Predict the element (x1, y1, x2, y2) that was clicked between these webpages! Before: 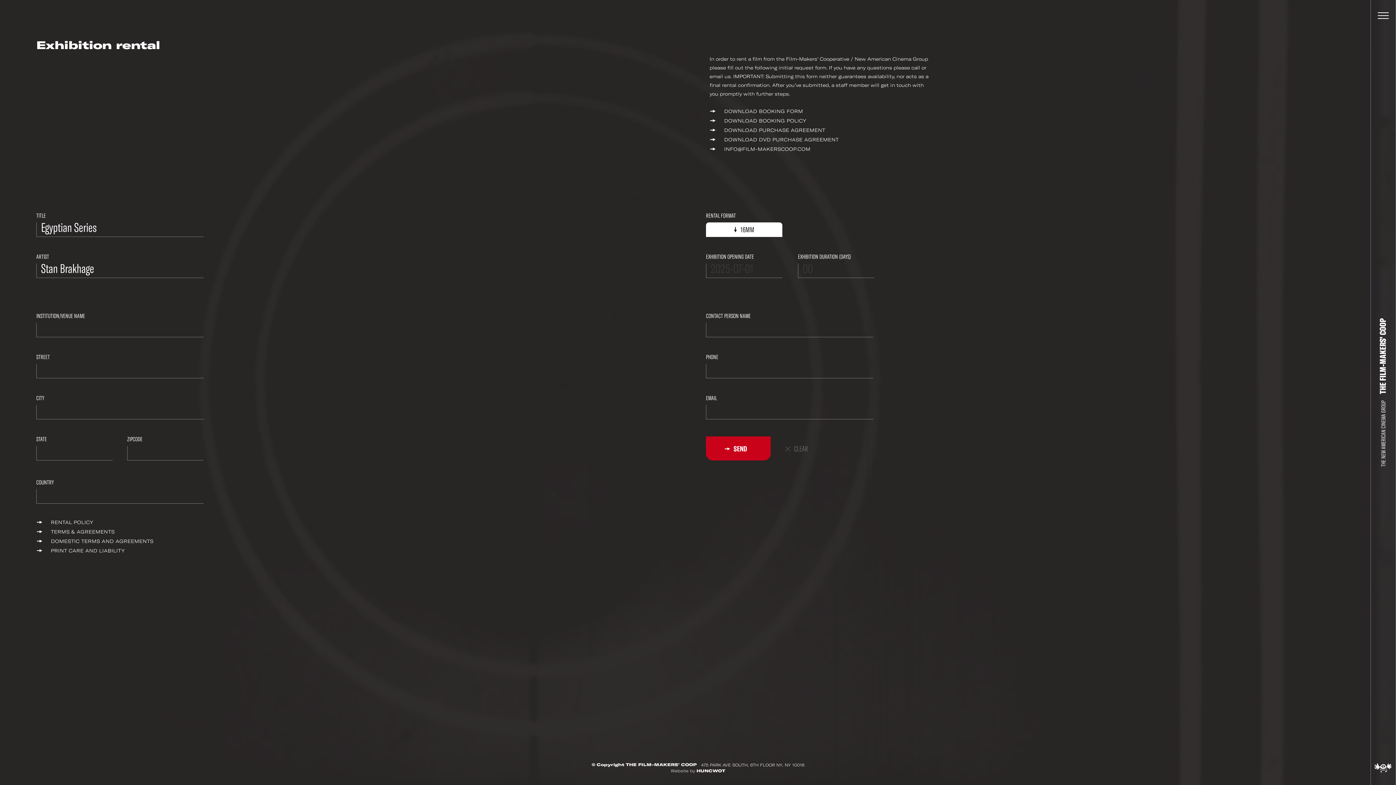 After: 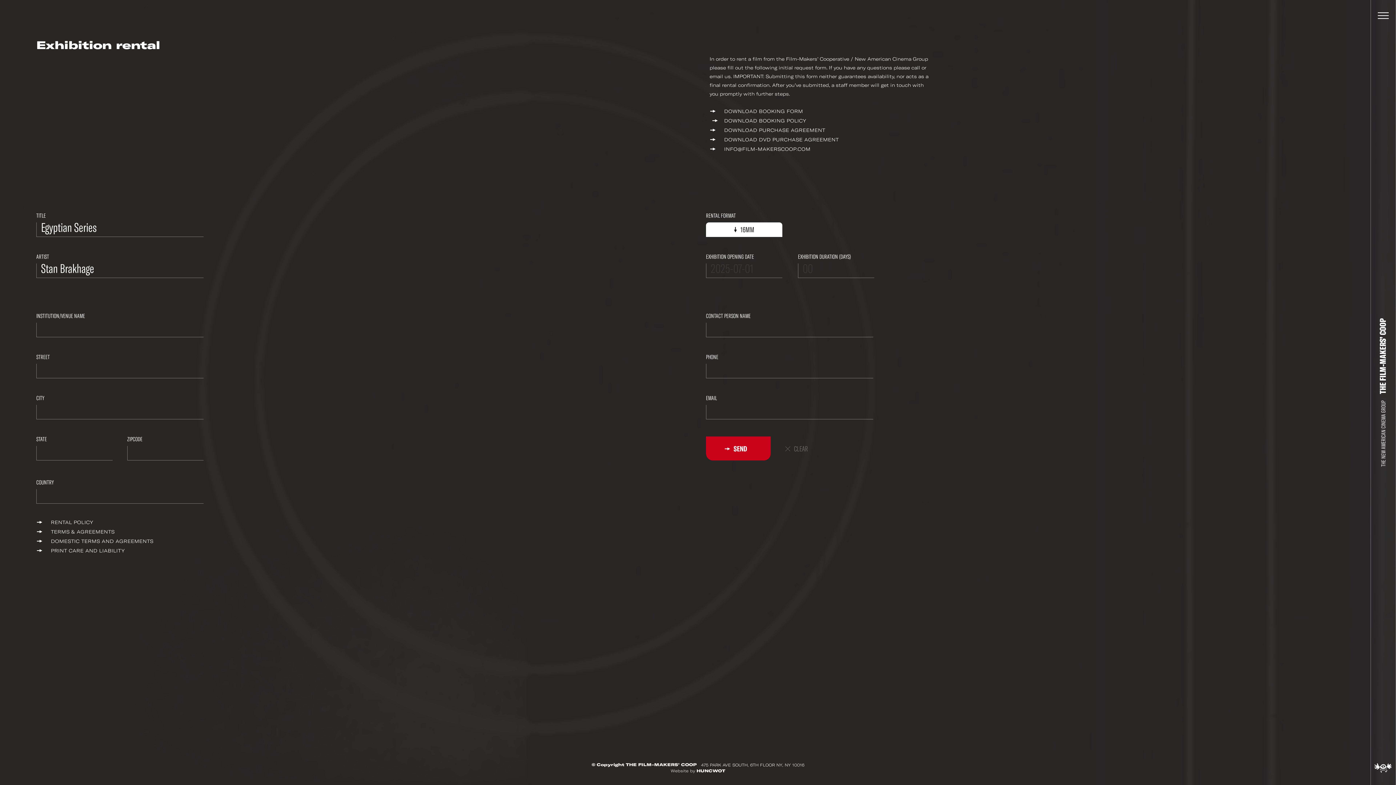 Action: bbox: (709, 116, 931, 125) label: DOWNLOAD BOOKING POLICY